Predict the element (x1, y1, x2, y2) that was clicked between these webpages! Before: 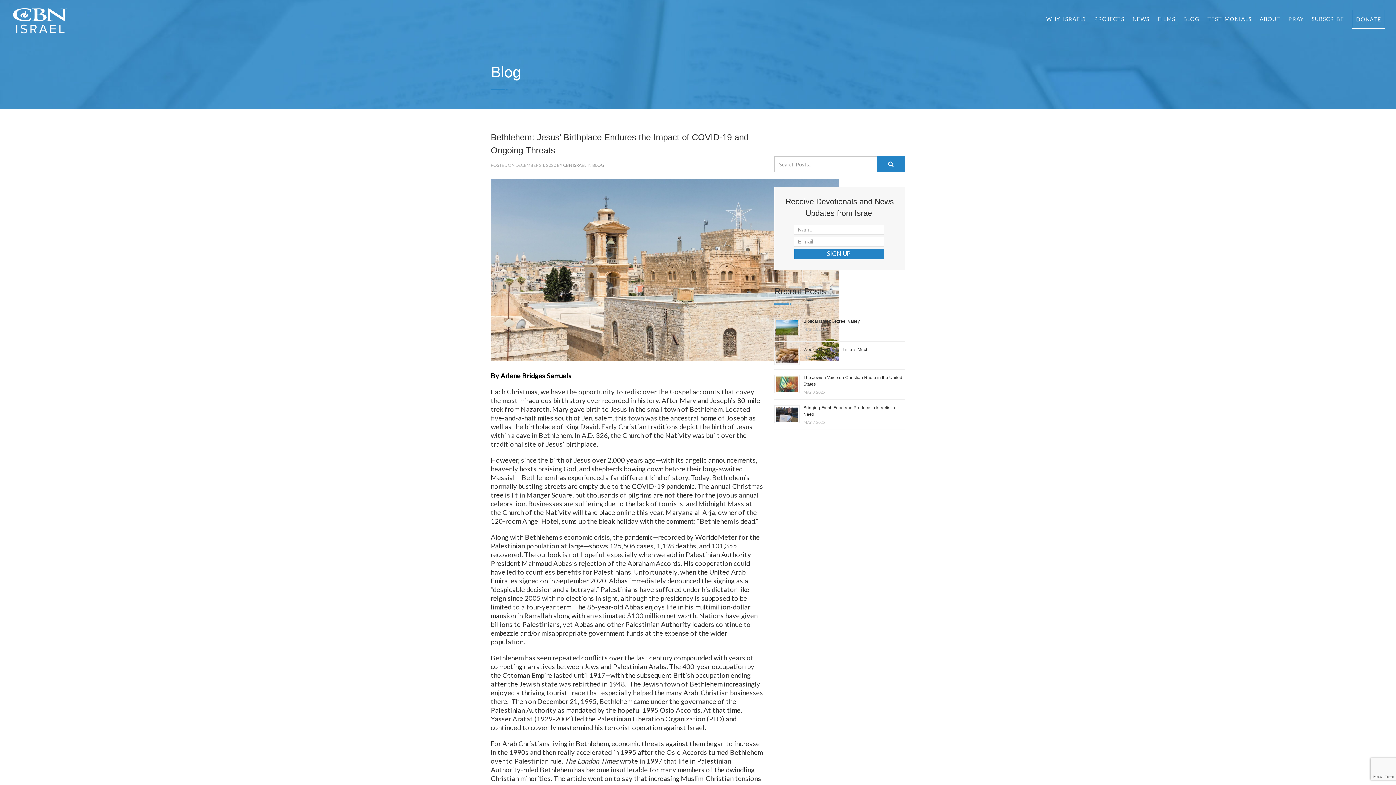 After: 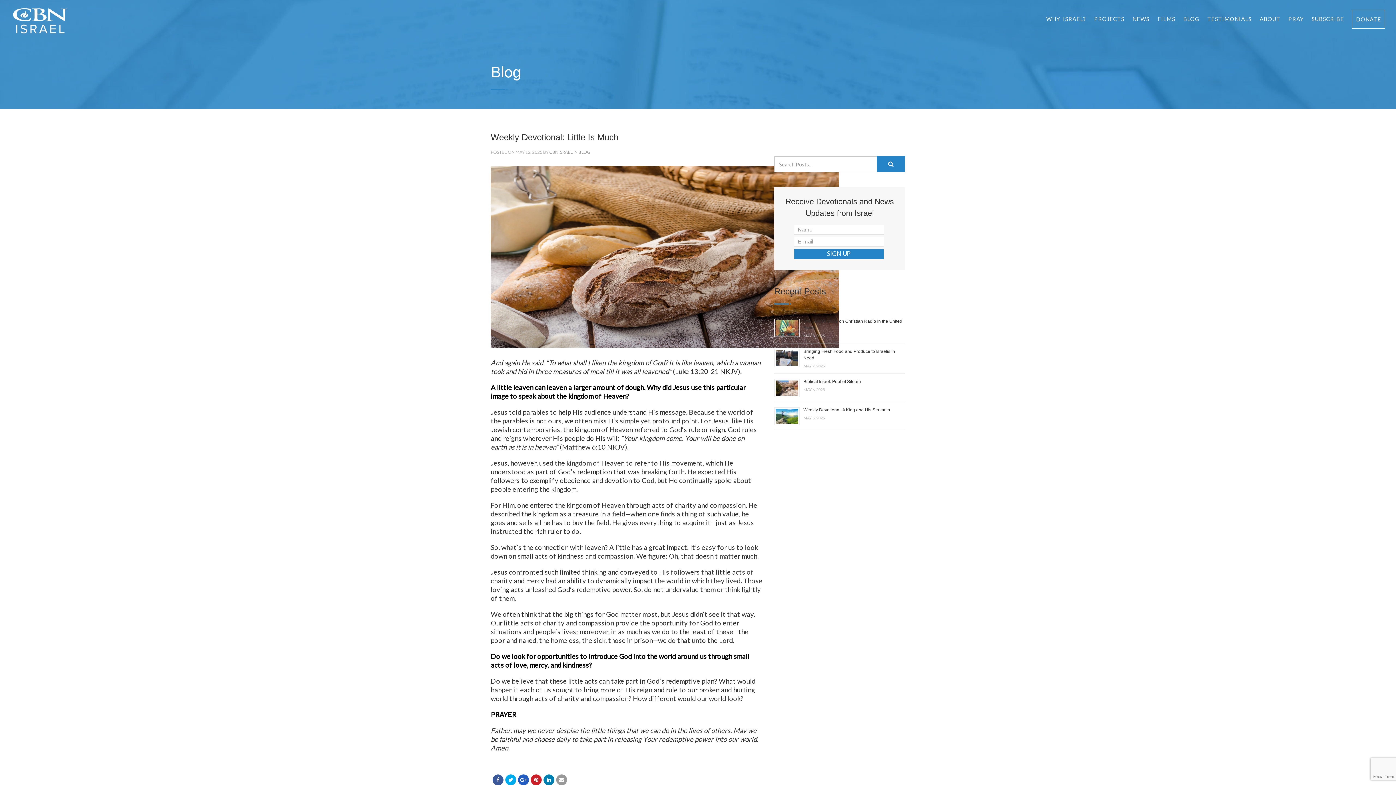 Action: bbox: (803, 347, 868, 352) label: Weekly Devotional: Little Is Much